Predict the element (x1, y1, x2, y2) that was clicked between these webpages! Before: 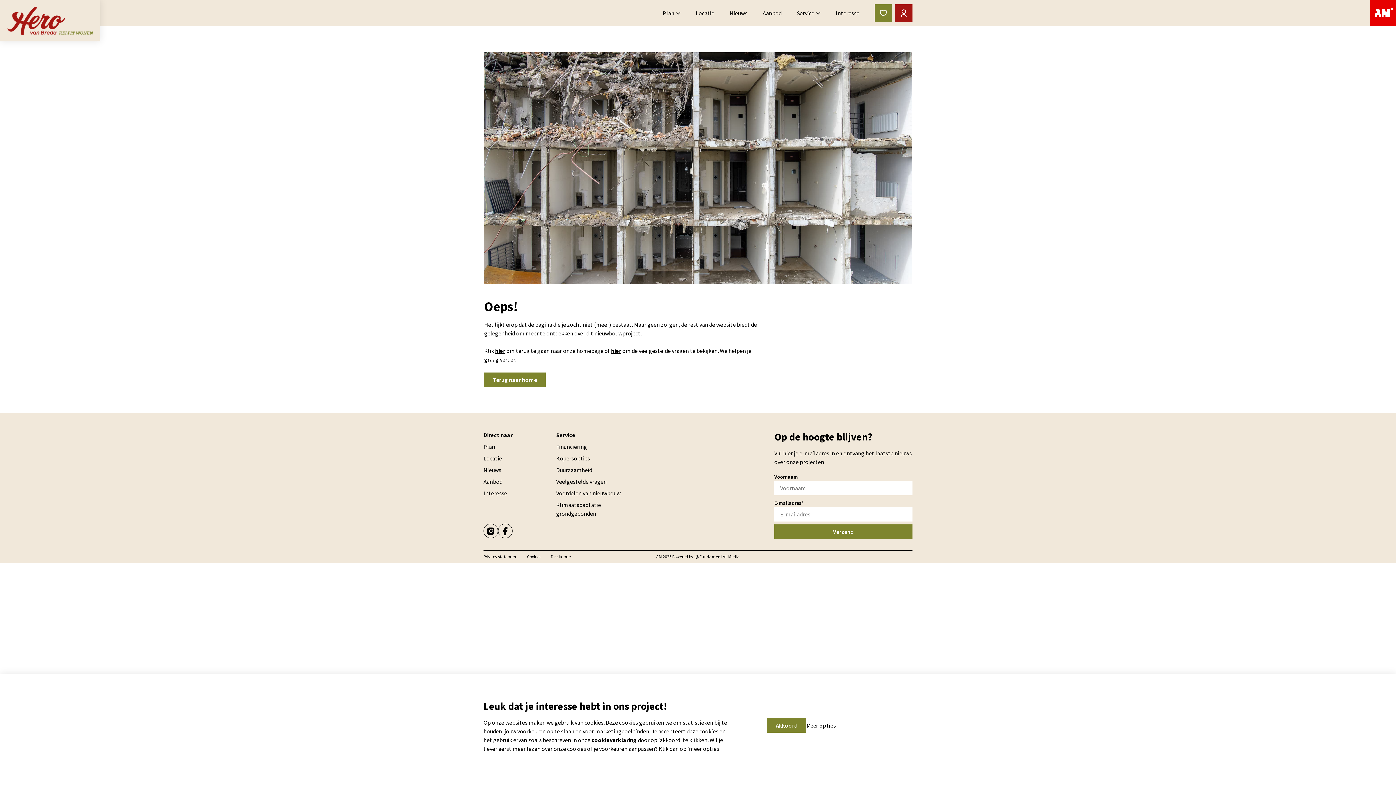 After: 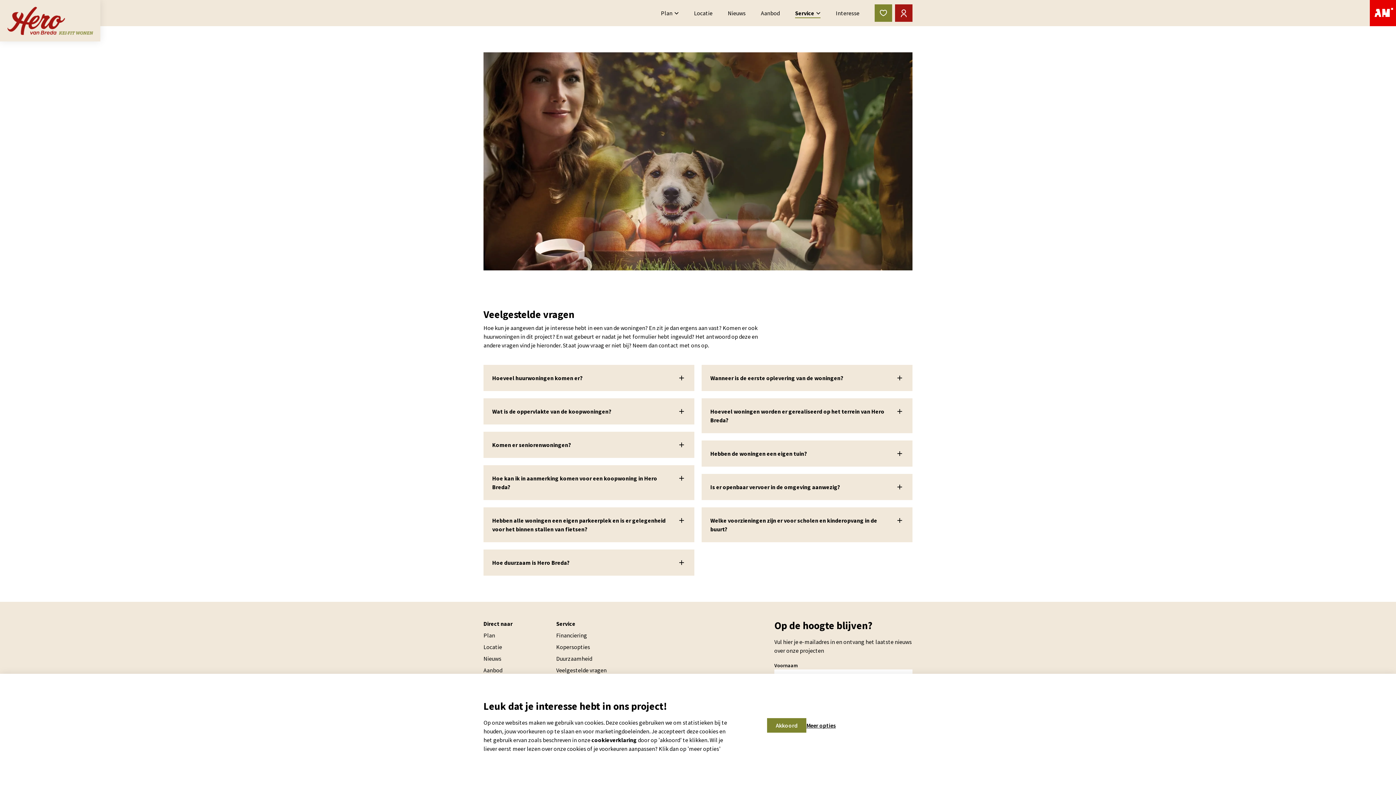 Action: bbox: (611, 347, 621, 354) label: hier